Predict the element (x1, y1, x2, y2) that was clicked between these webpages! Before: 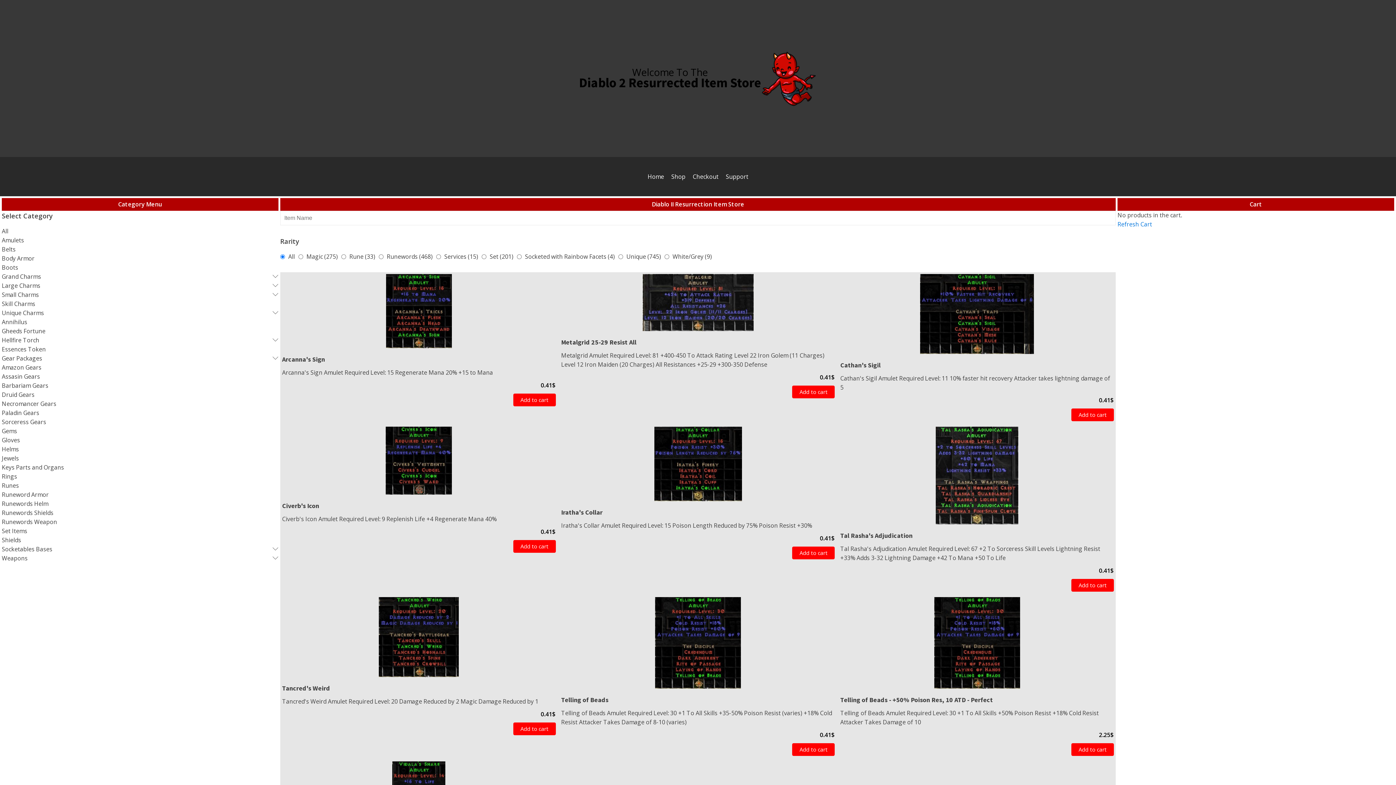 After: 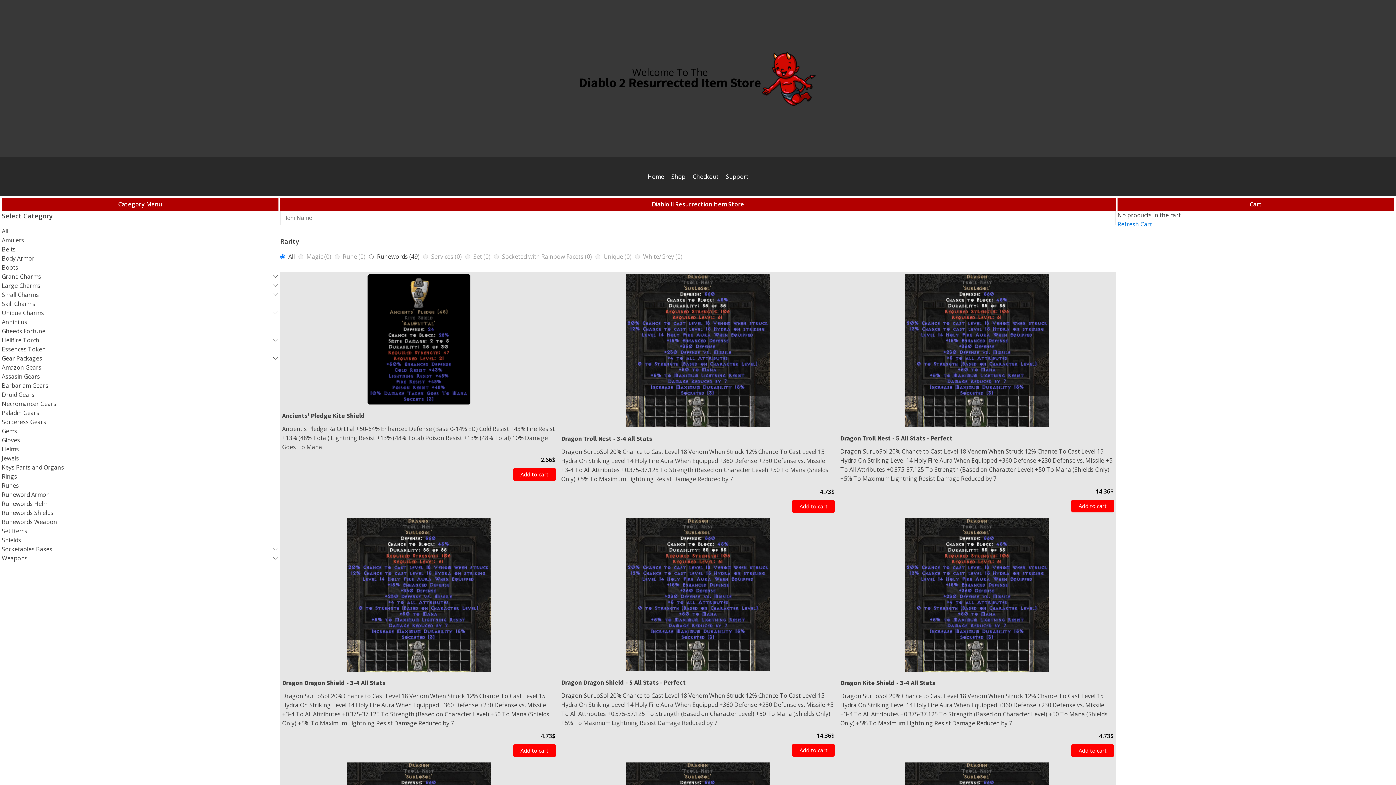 Action: label: Runewords Shields bbox: (1, 508, 278, 517)